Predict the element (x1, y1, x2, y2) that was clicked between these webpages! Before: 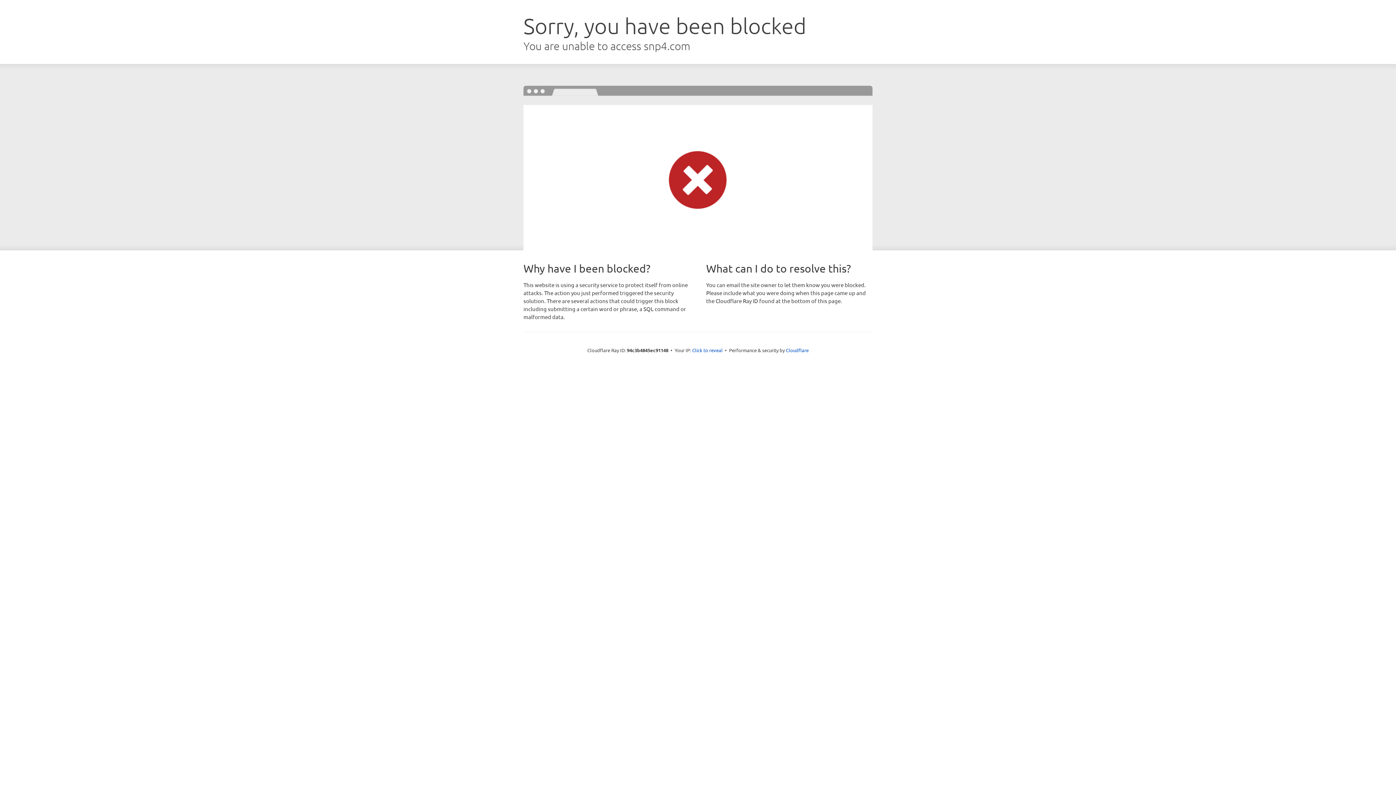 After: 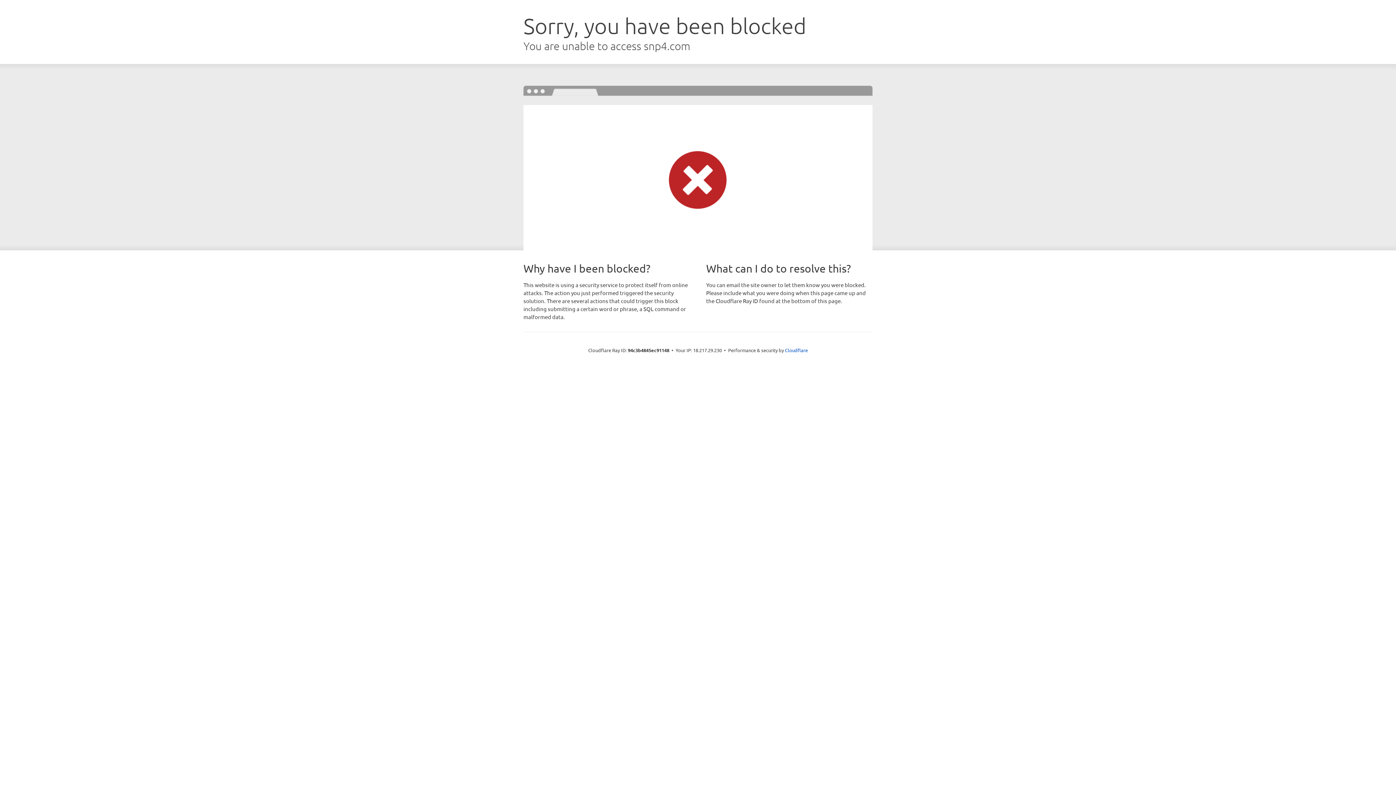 Action: label: Click to reveal bbox: (692, 346, 722, 353)